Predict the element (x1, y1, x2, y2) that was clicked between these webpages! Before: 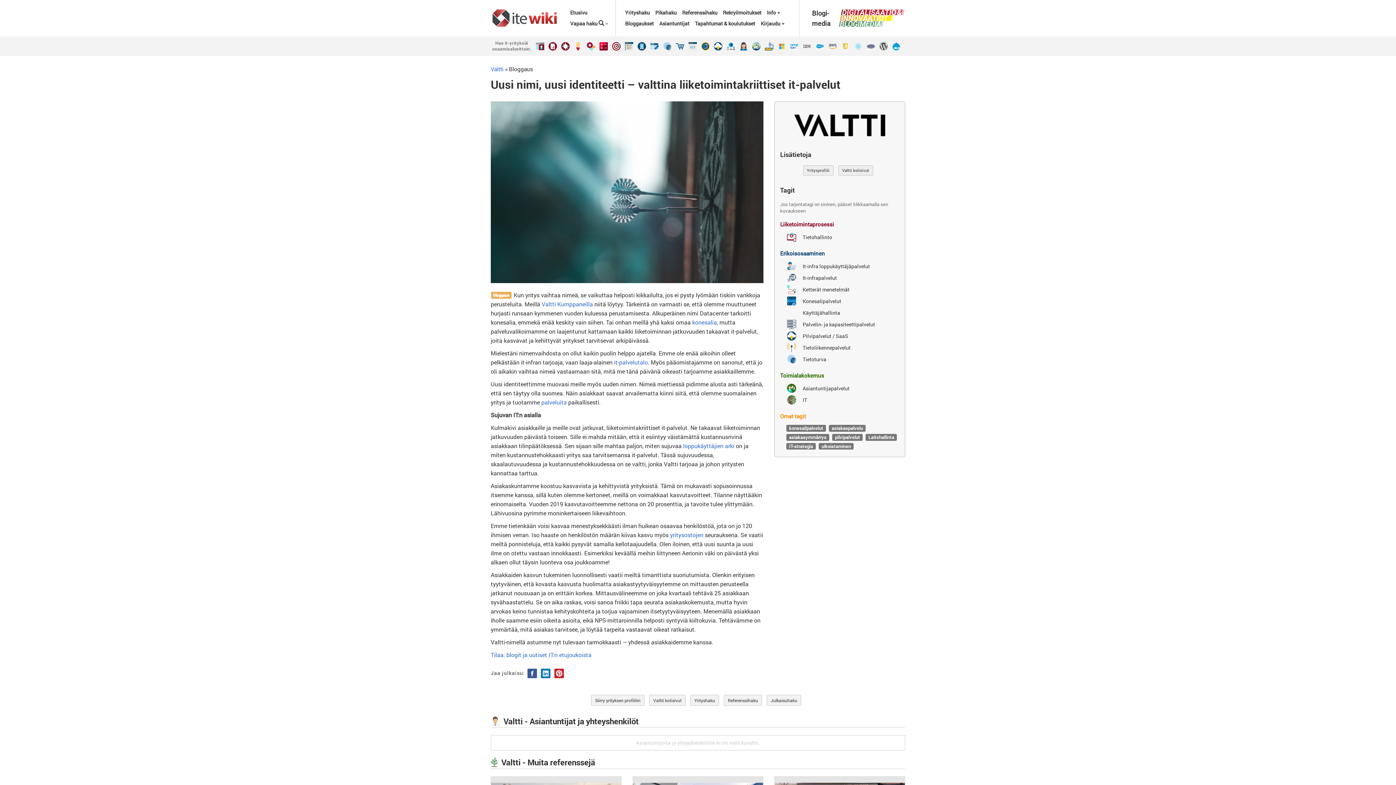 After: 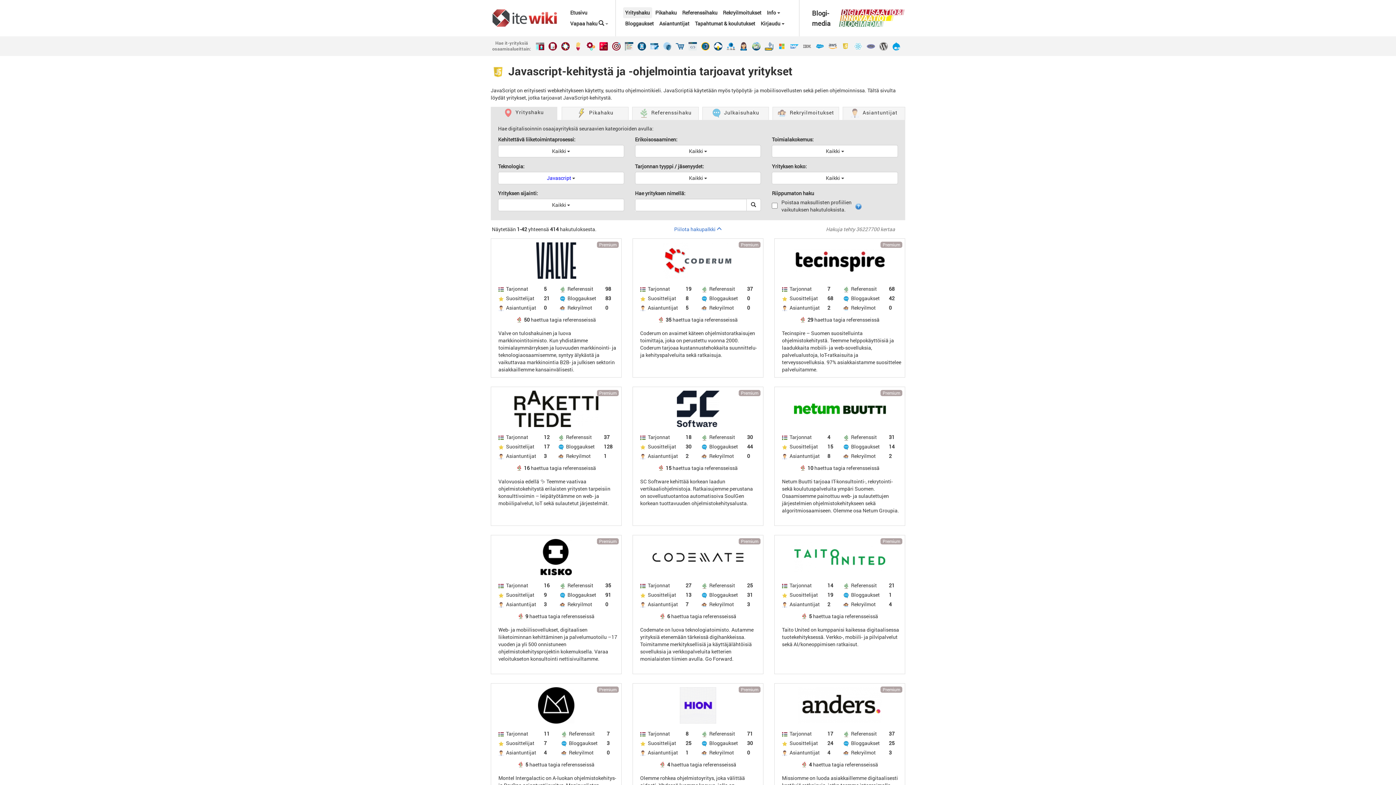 Action: bbox: (841, 45, 853, 52)